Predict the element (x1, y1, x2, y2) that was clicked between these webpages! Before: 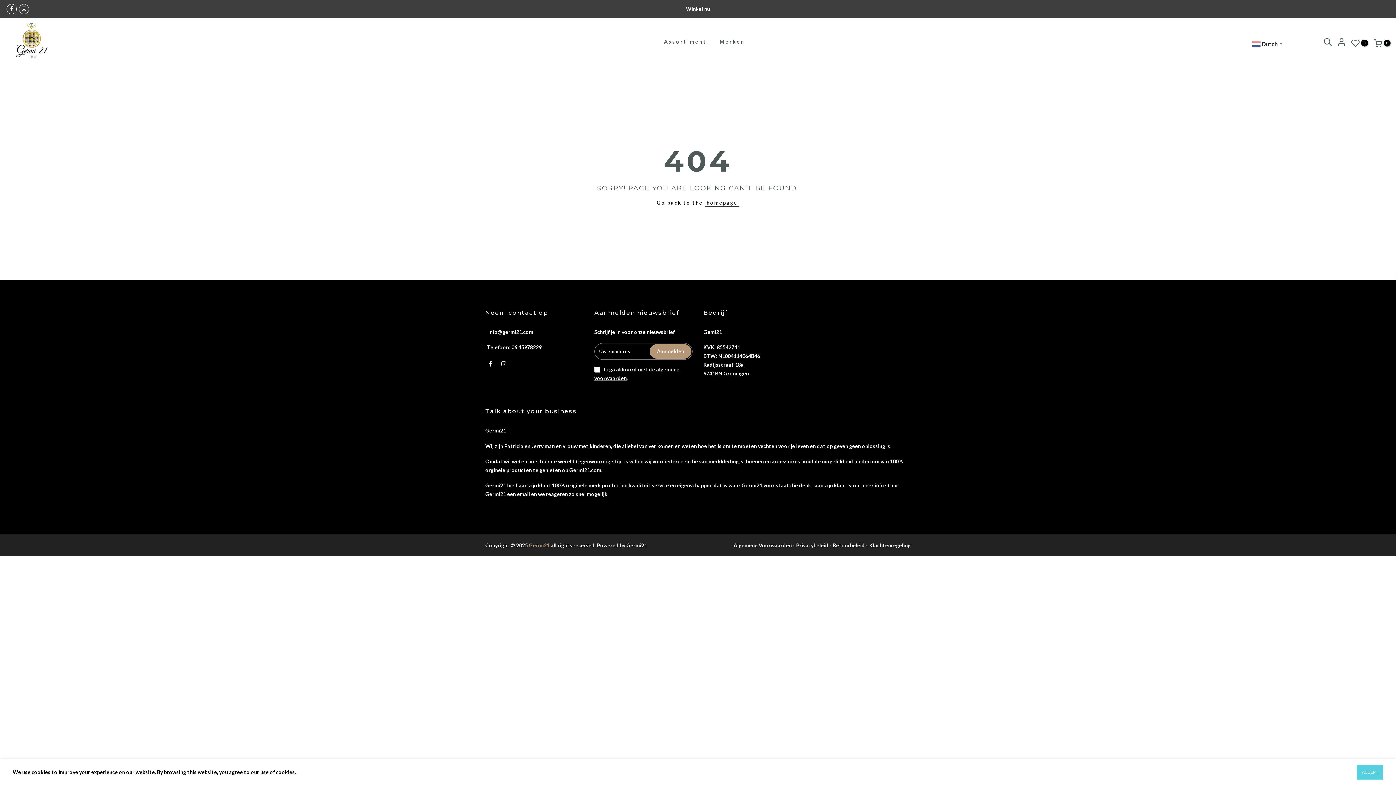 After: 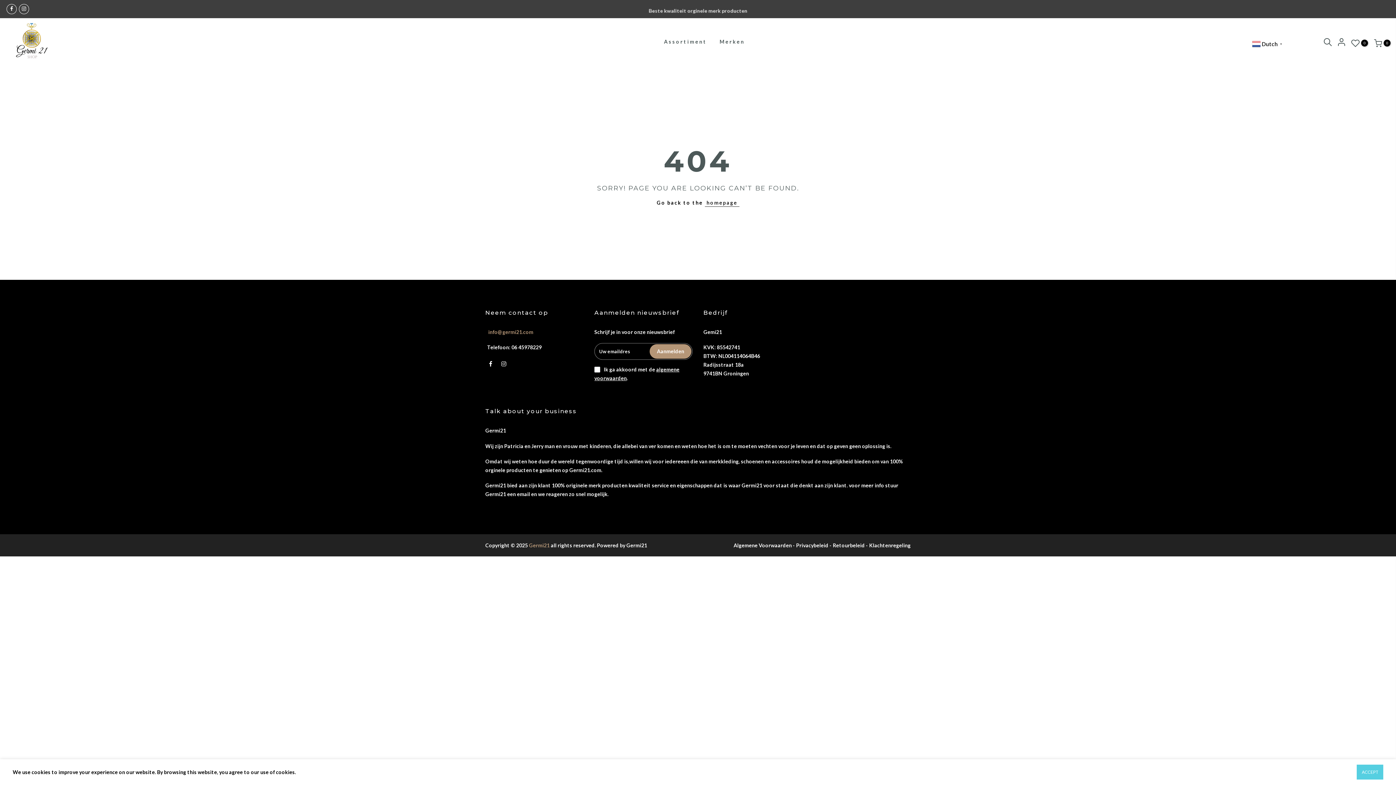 Action: bbox: (488, 329, 533, 335) label: info@germi21.com